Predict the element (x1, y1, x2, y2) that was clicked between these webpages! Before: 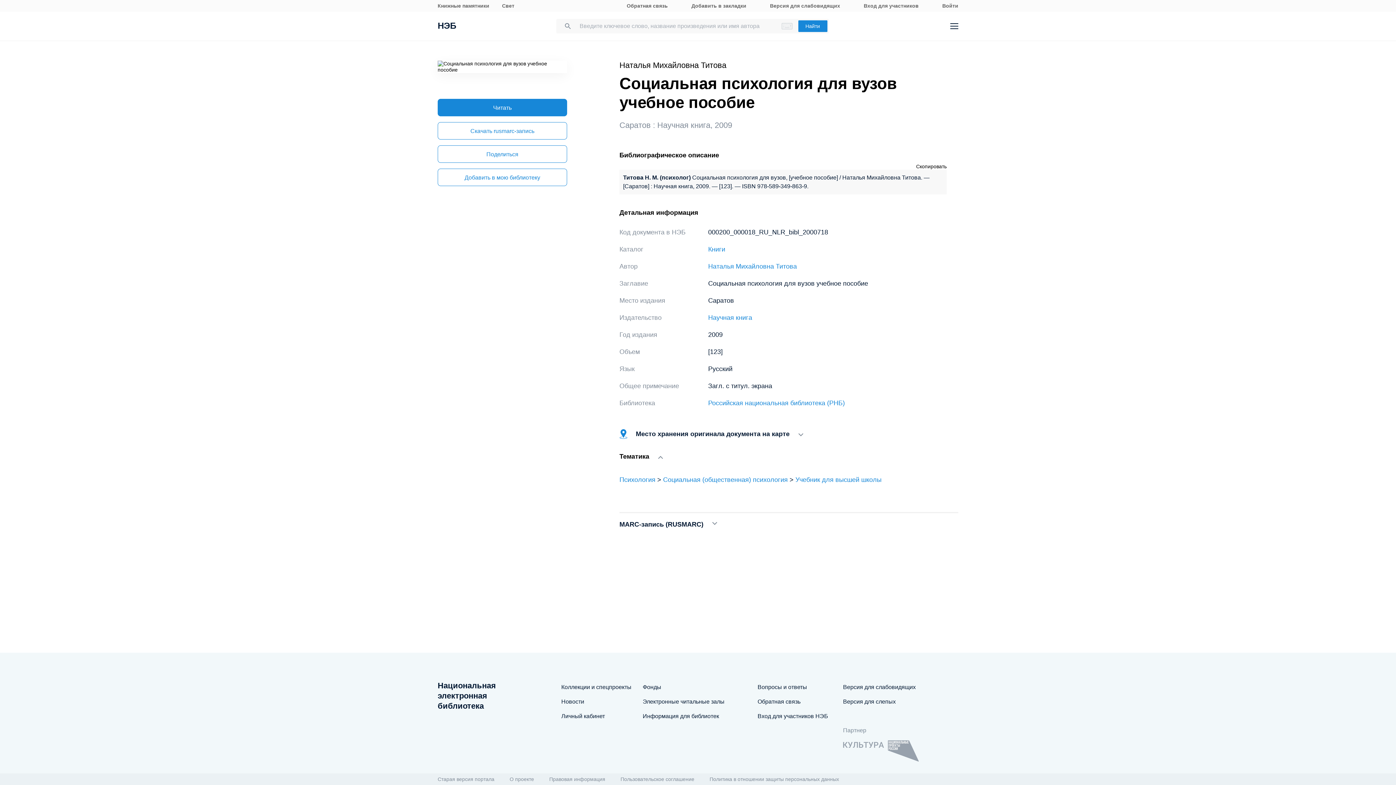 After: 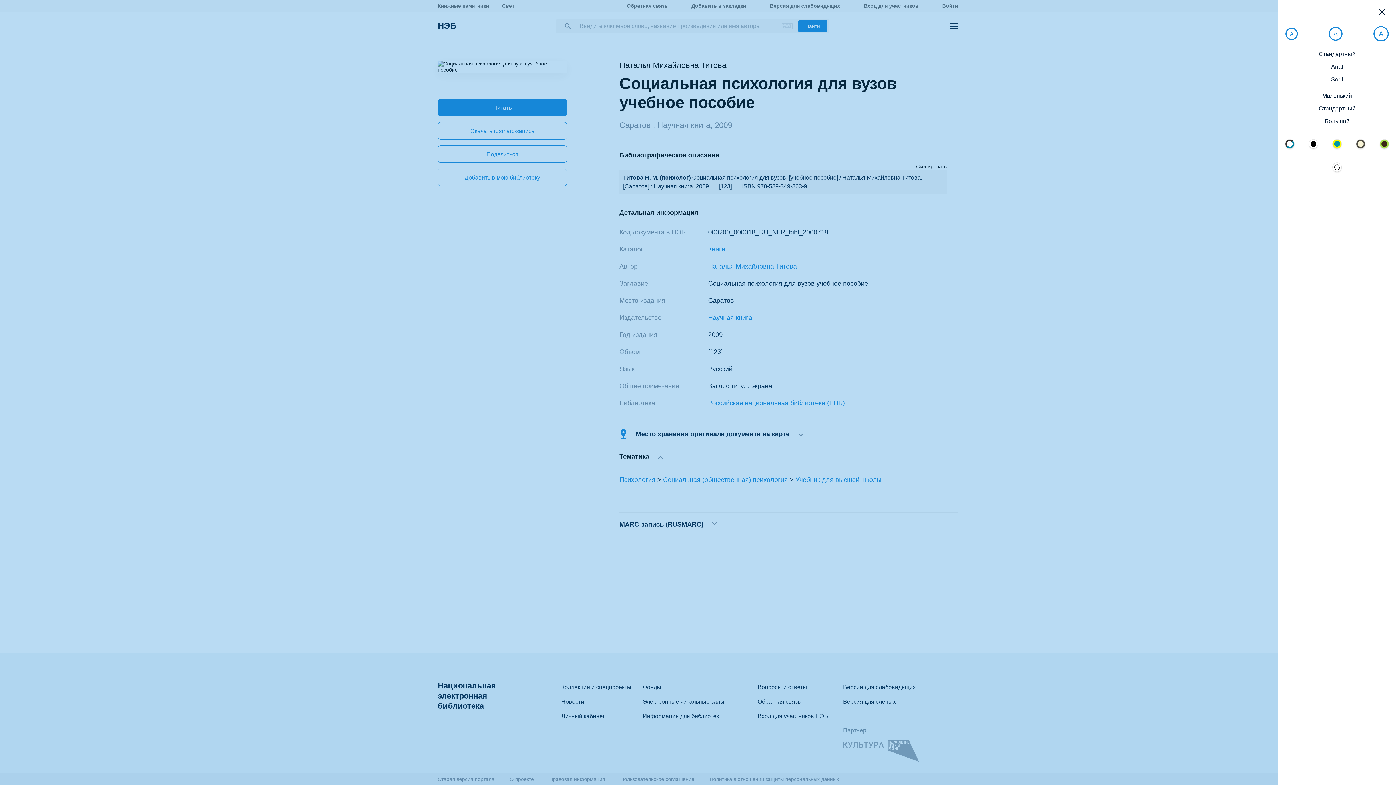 Action: label: Версия для слабовидящих bbox: (770, 2, 840, 9)